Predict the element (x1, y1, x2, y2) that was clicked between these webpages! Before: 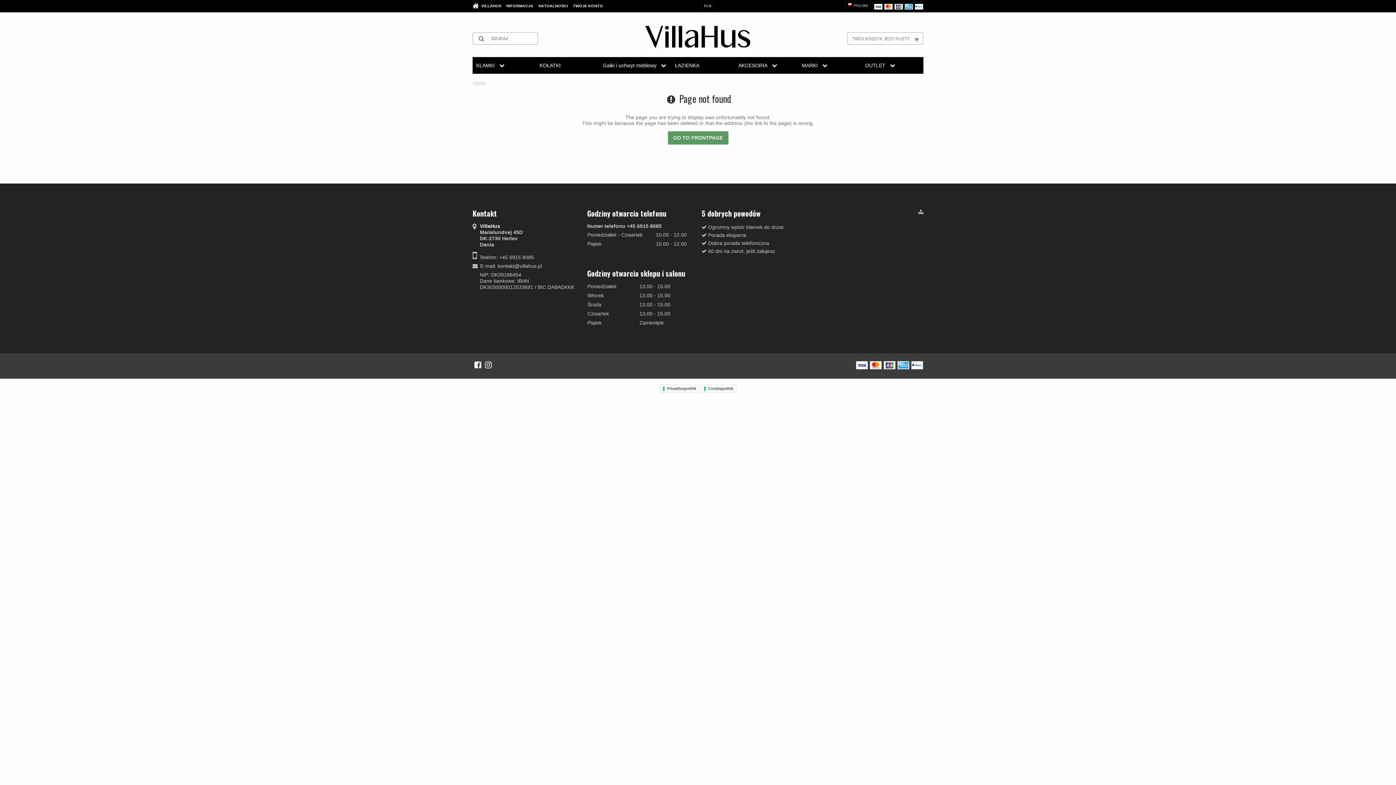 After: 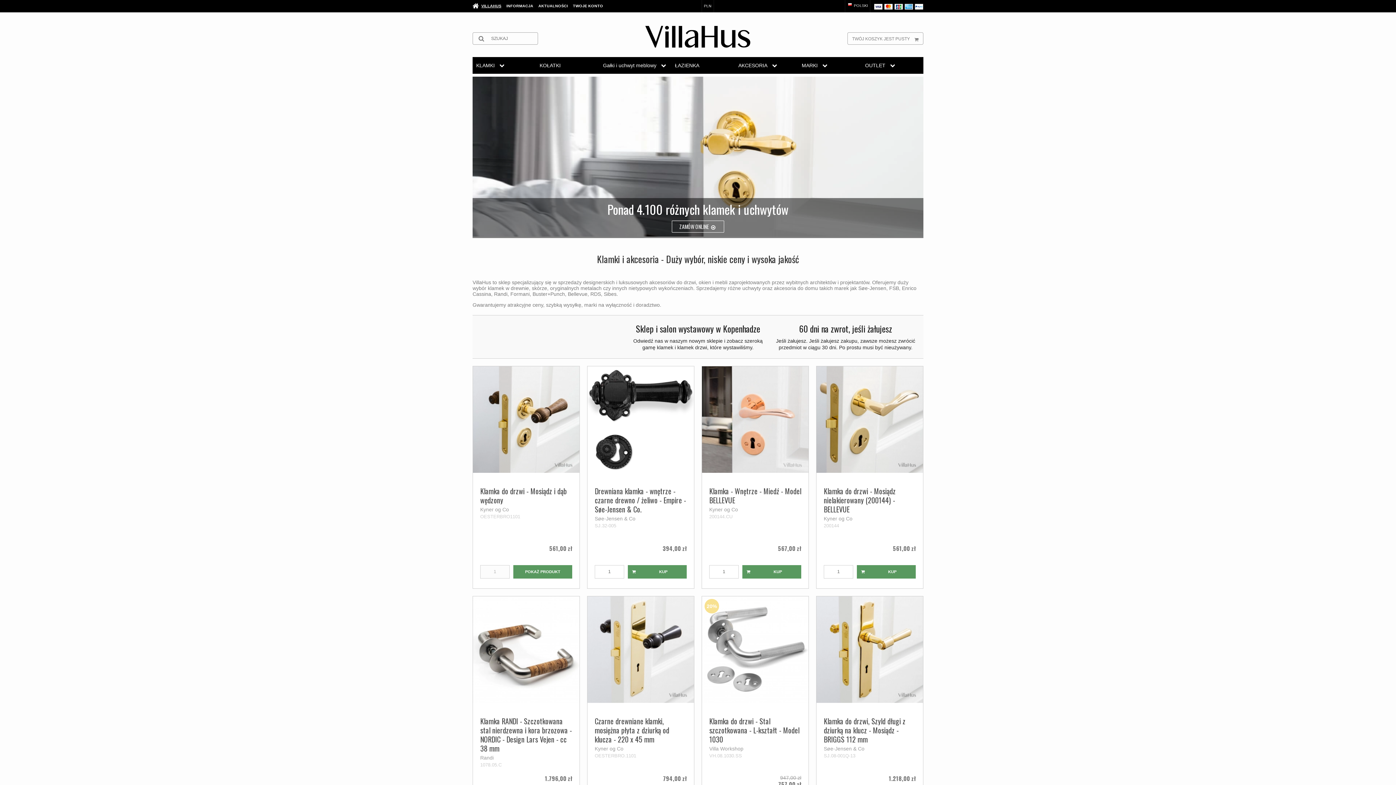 Action: bbox: (472, 2, 478, 8)